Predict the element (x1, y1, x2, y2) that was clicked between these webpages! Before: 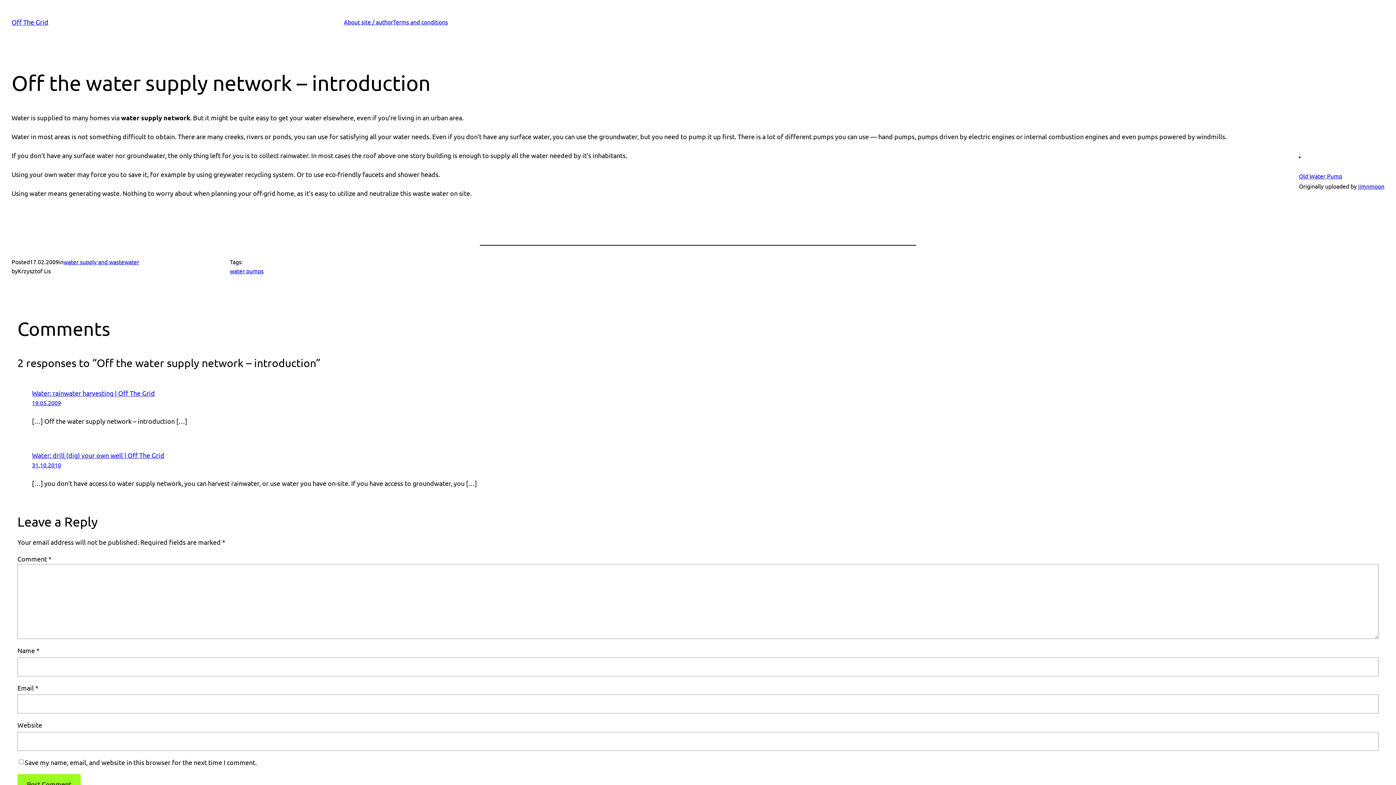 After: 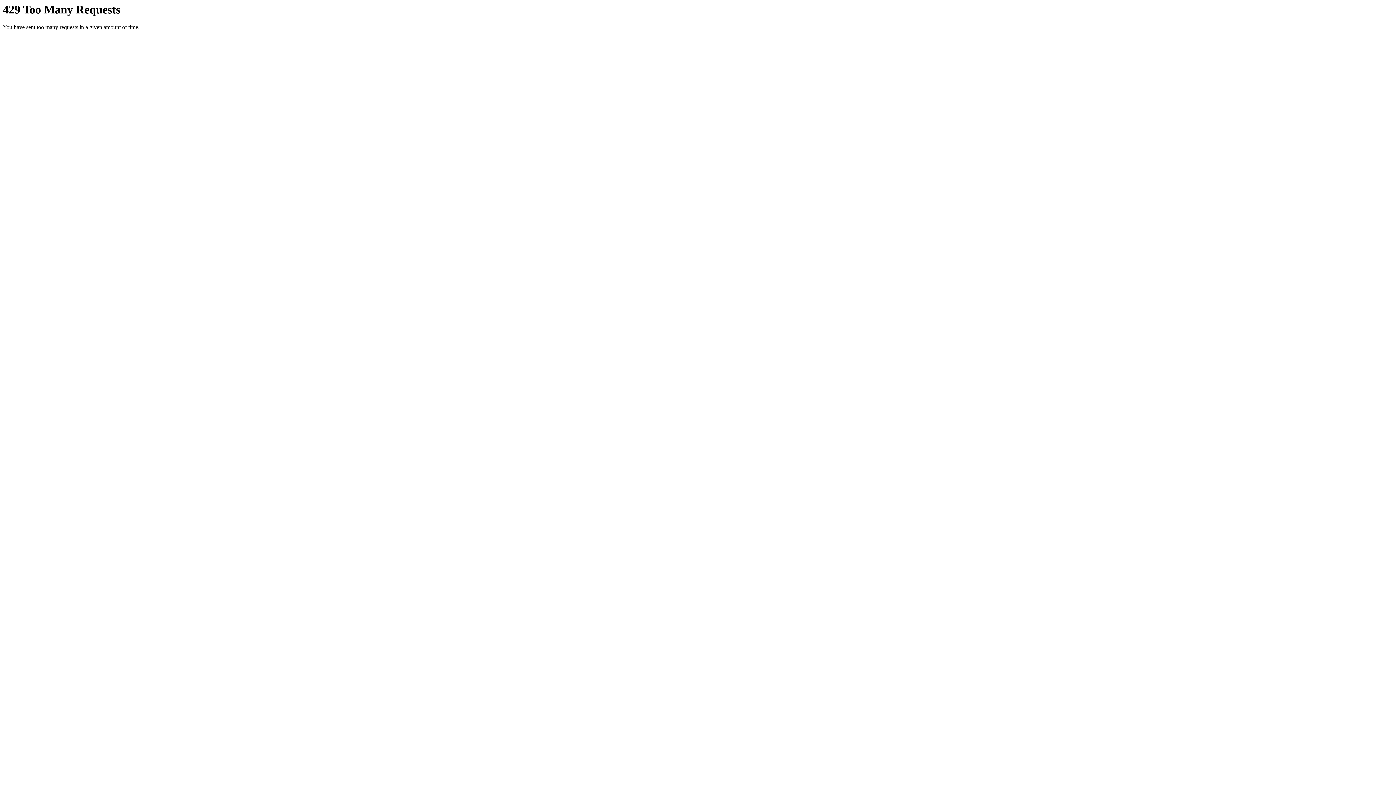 Action: bbox: (1358, 182, 1384, 189) label: jimnmoon